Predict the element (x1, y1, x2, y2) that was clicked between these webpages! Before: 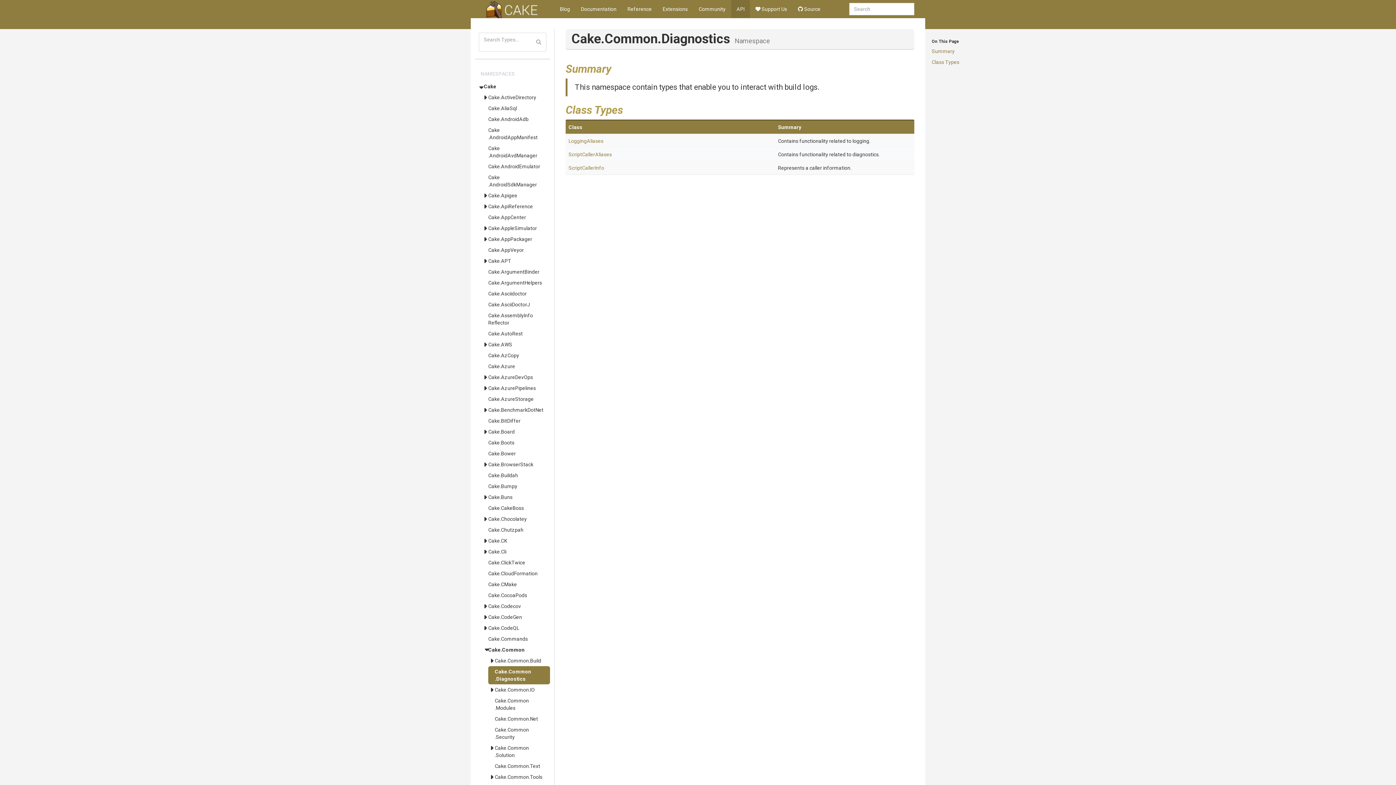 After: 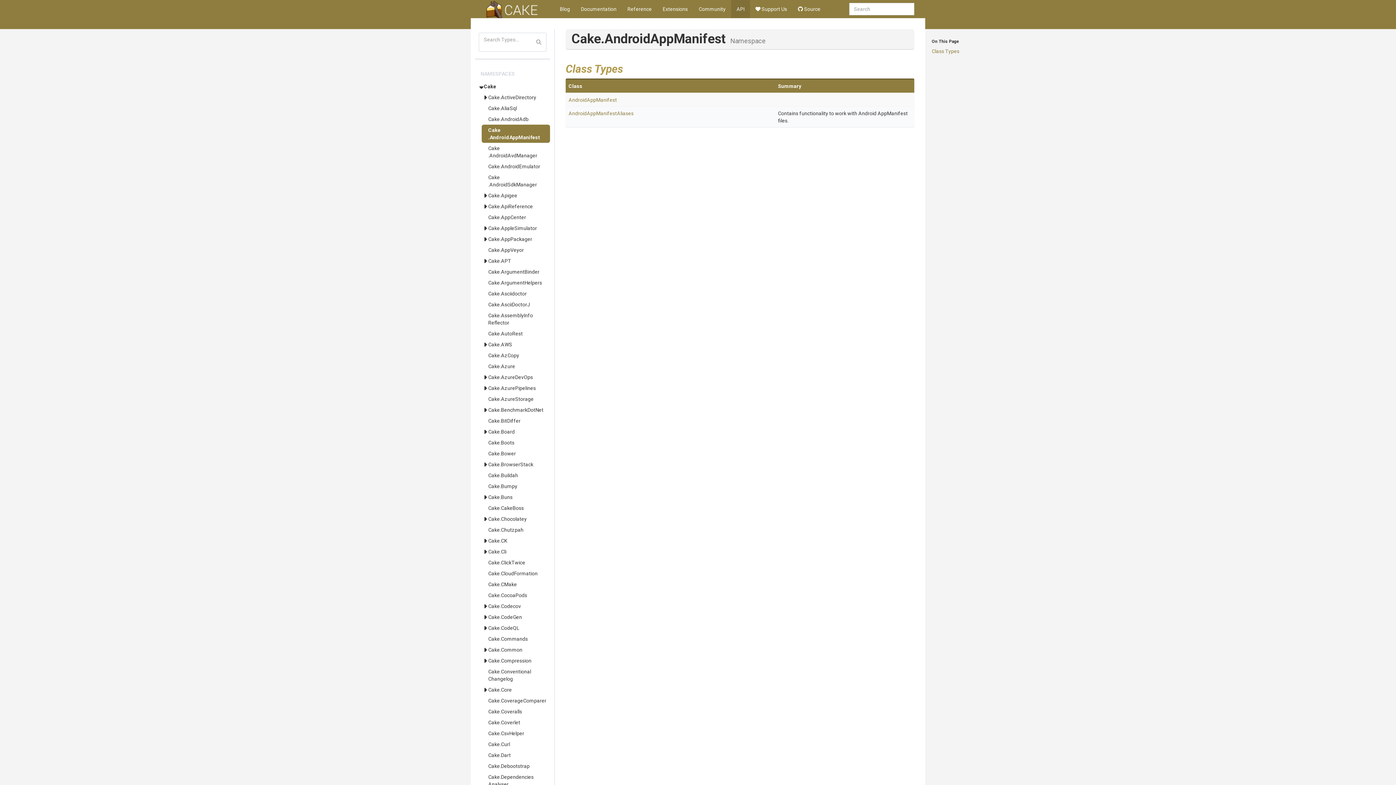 Action: label: Cake.AndroidAppManifest bbox: (481, 124, 550, 142)